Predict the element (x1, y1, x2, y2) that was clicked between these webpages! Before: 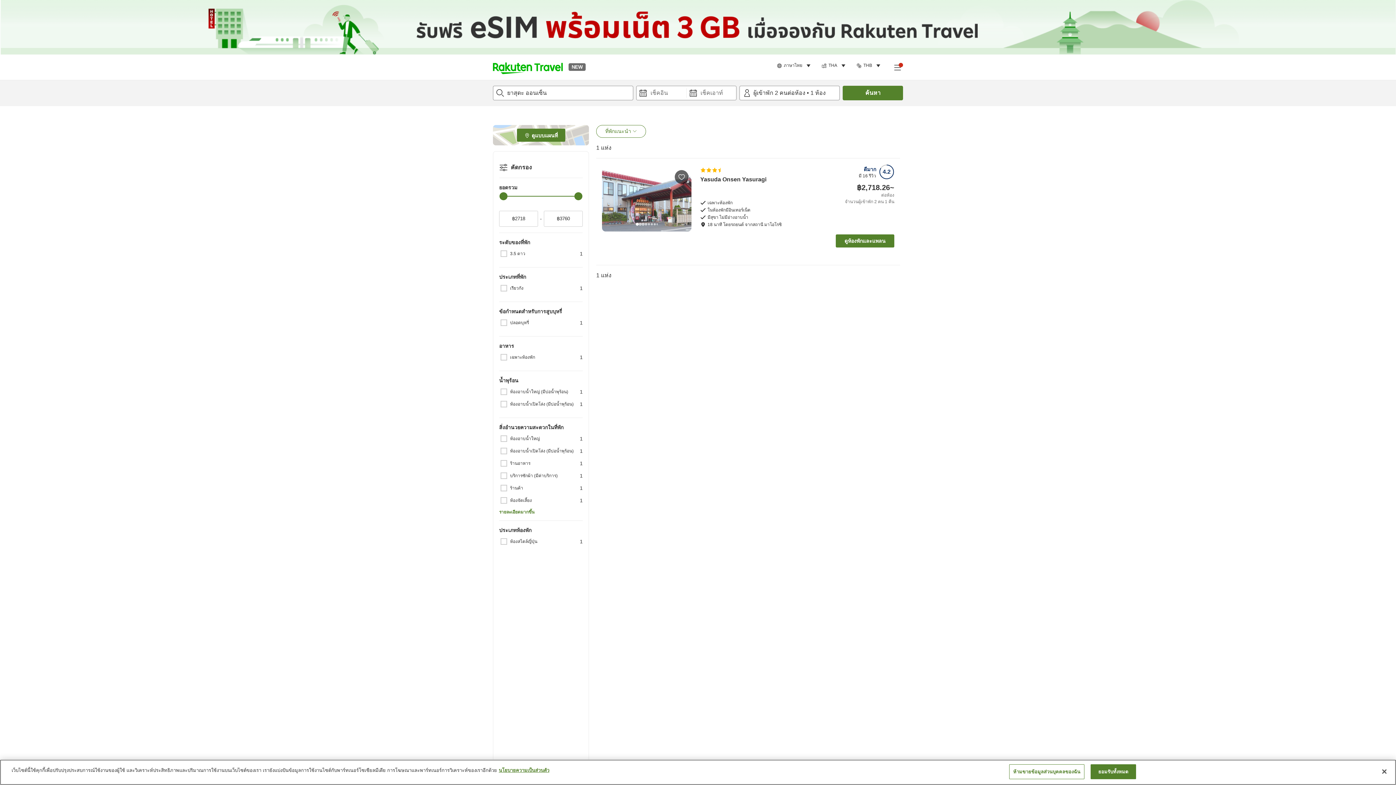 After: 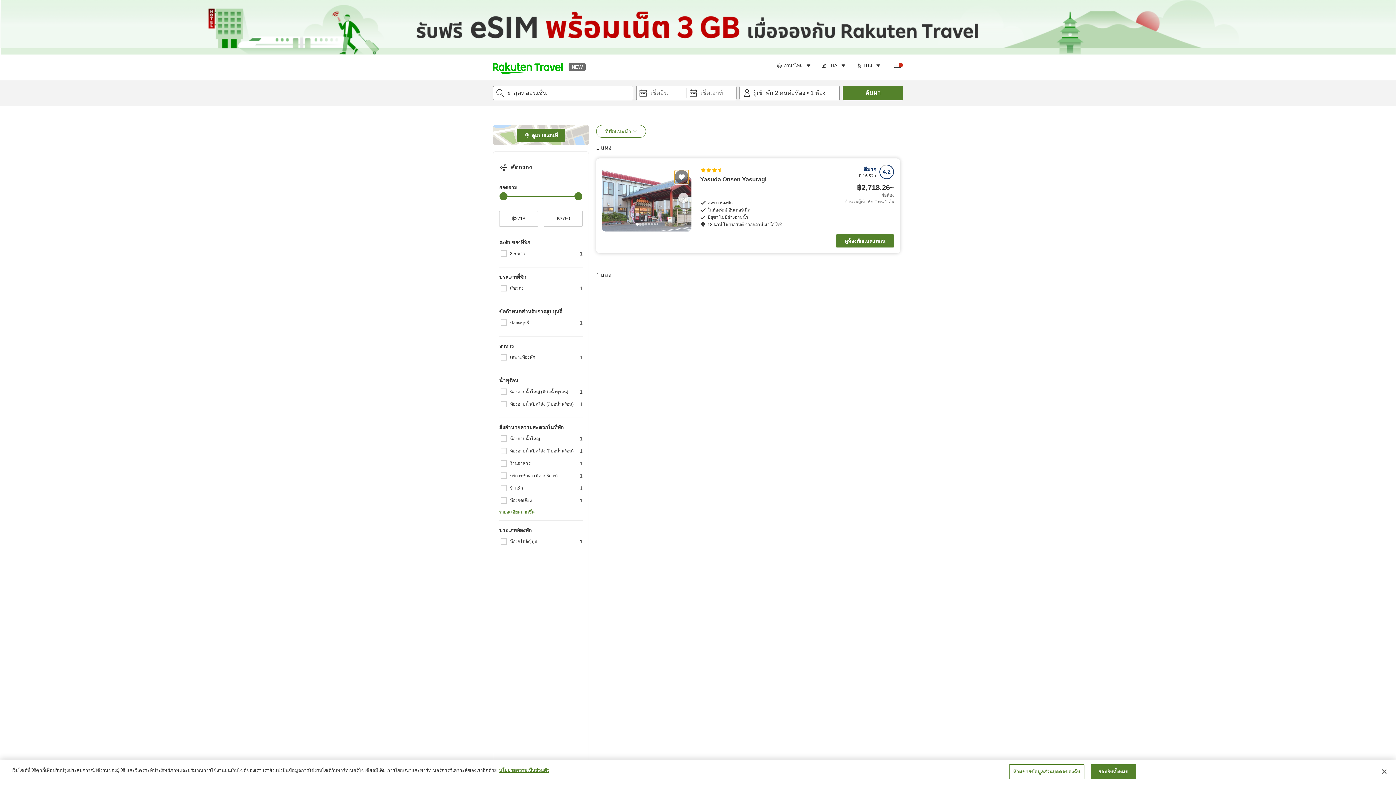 Action: bbox: (675, 170, 688, 183) label: Like